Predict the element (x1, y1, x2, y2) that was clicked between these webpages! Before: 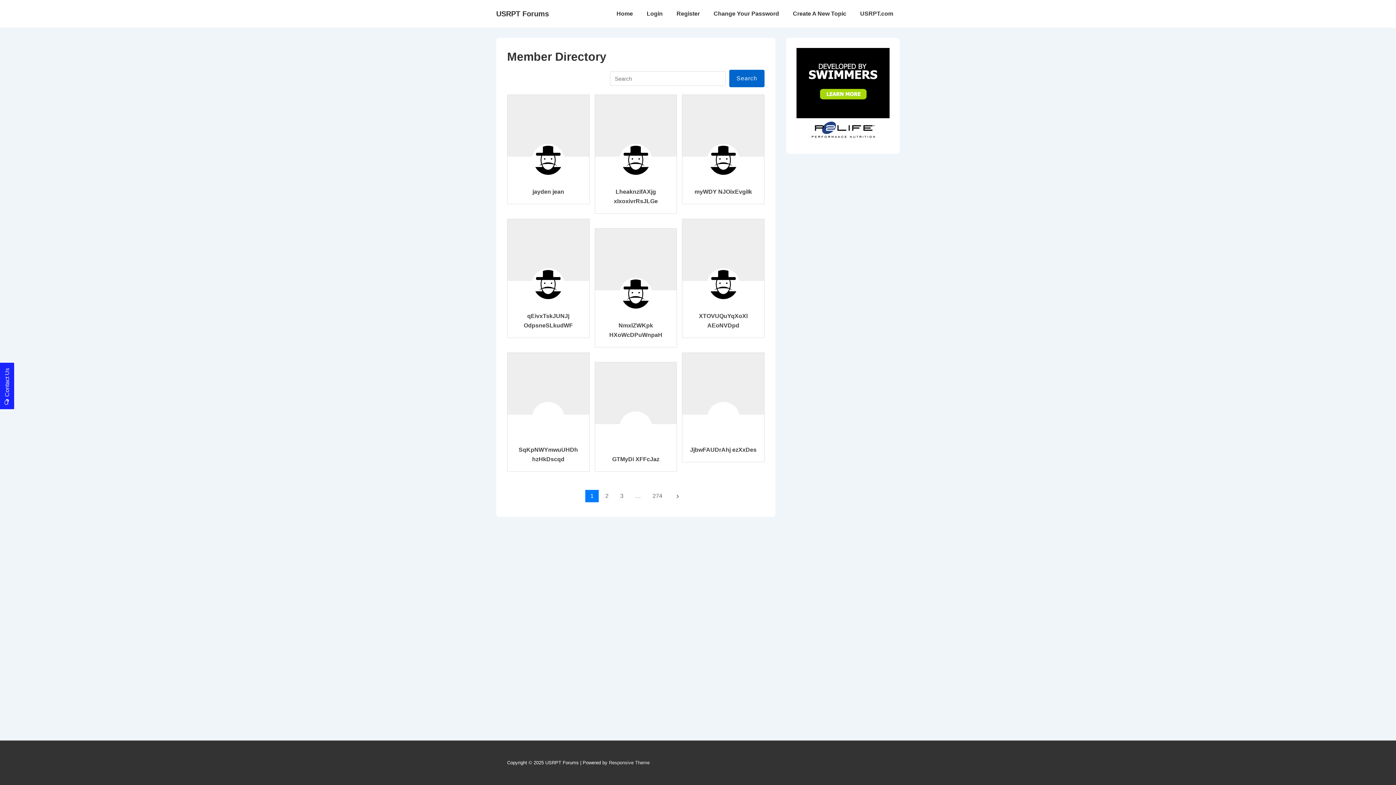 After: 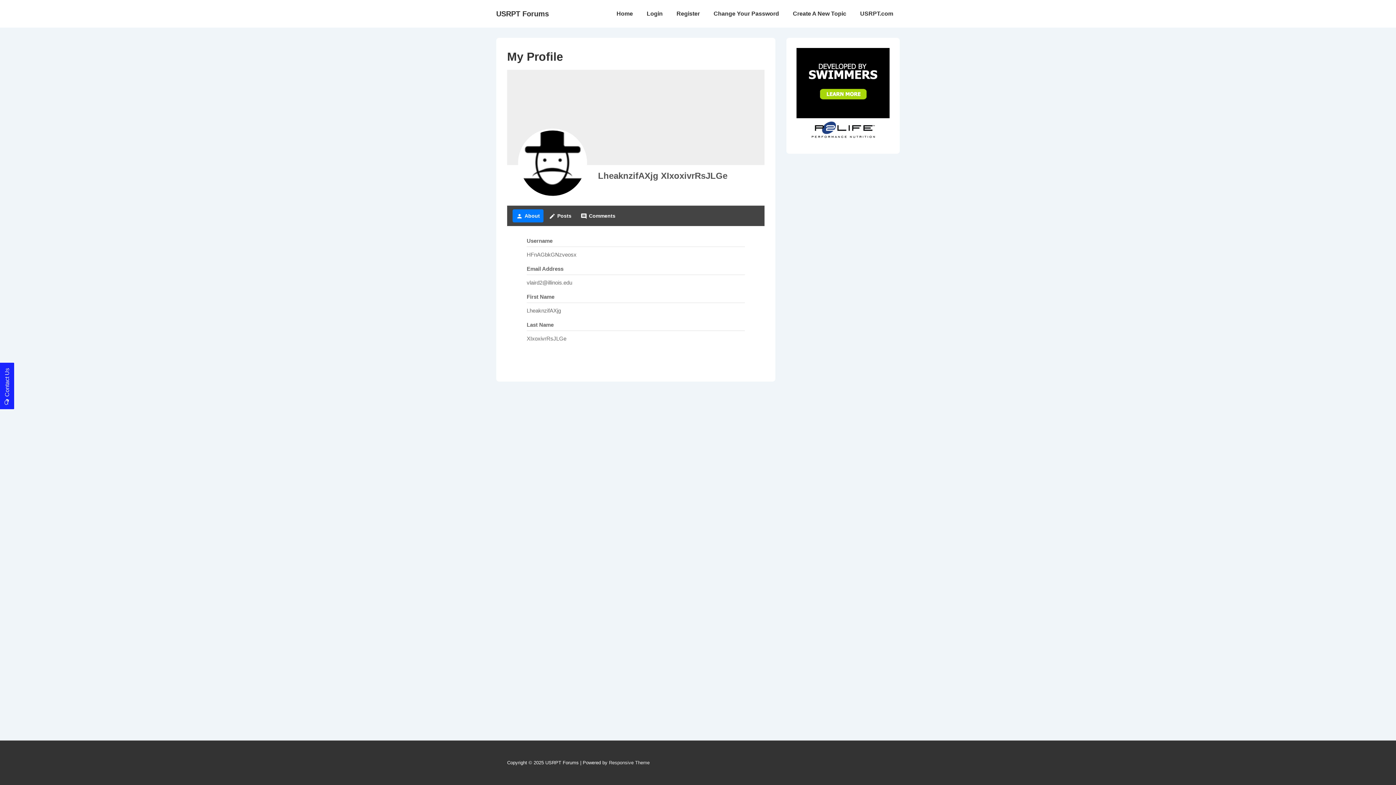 Action: bbox: (619, 168, 652, 174)